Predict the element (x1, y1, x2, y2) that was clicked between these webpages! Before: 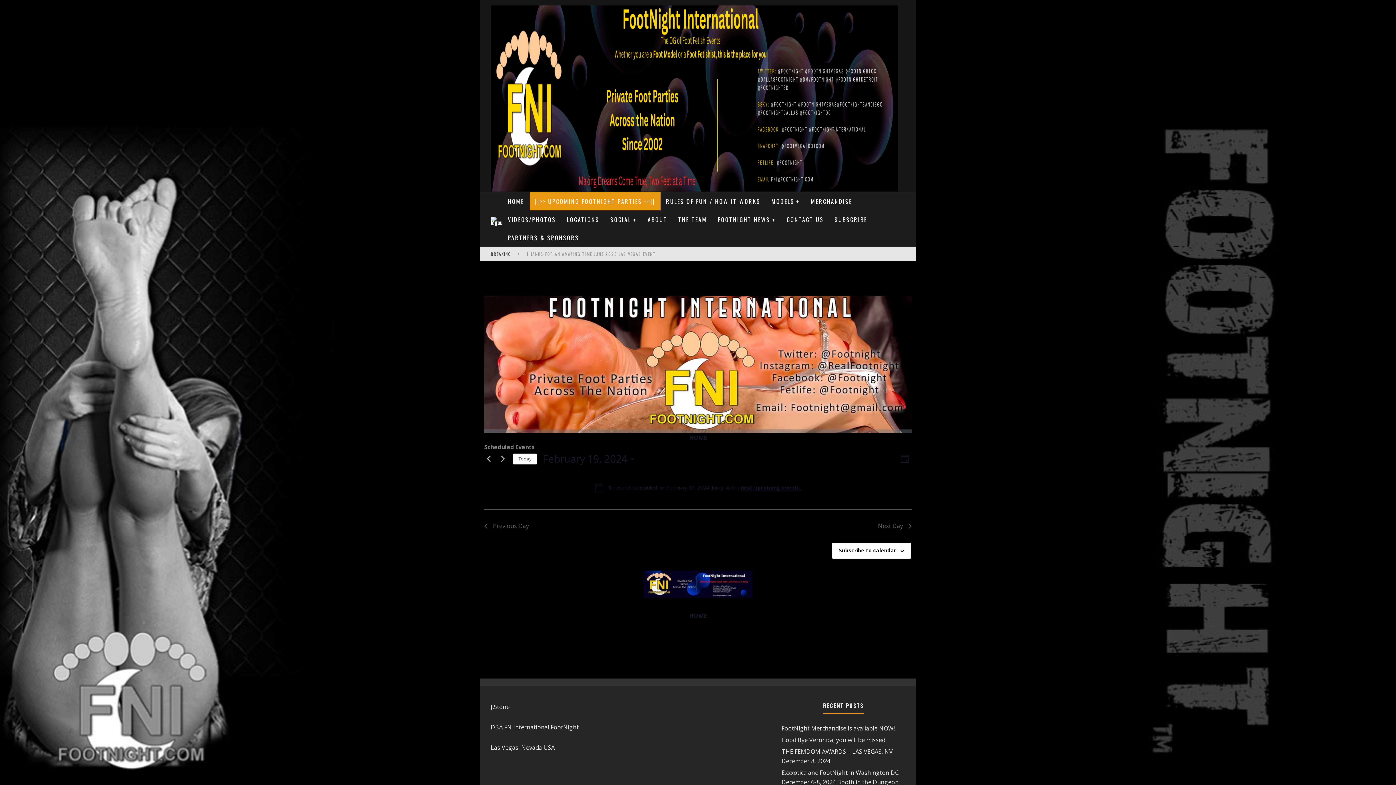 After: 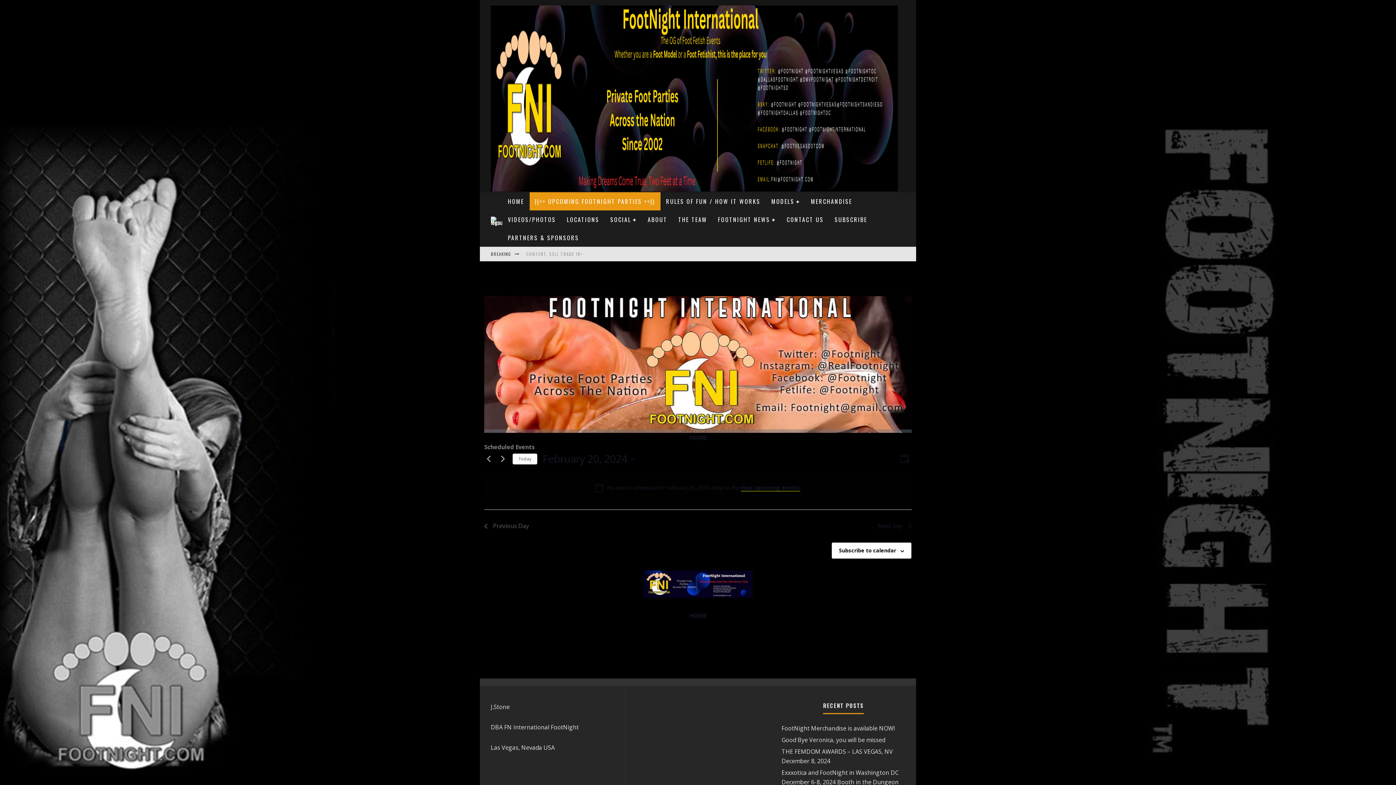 Action: bbox: (878, 521, 912, 531) label: Next Day